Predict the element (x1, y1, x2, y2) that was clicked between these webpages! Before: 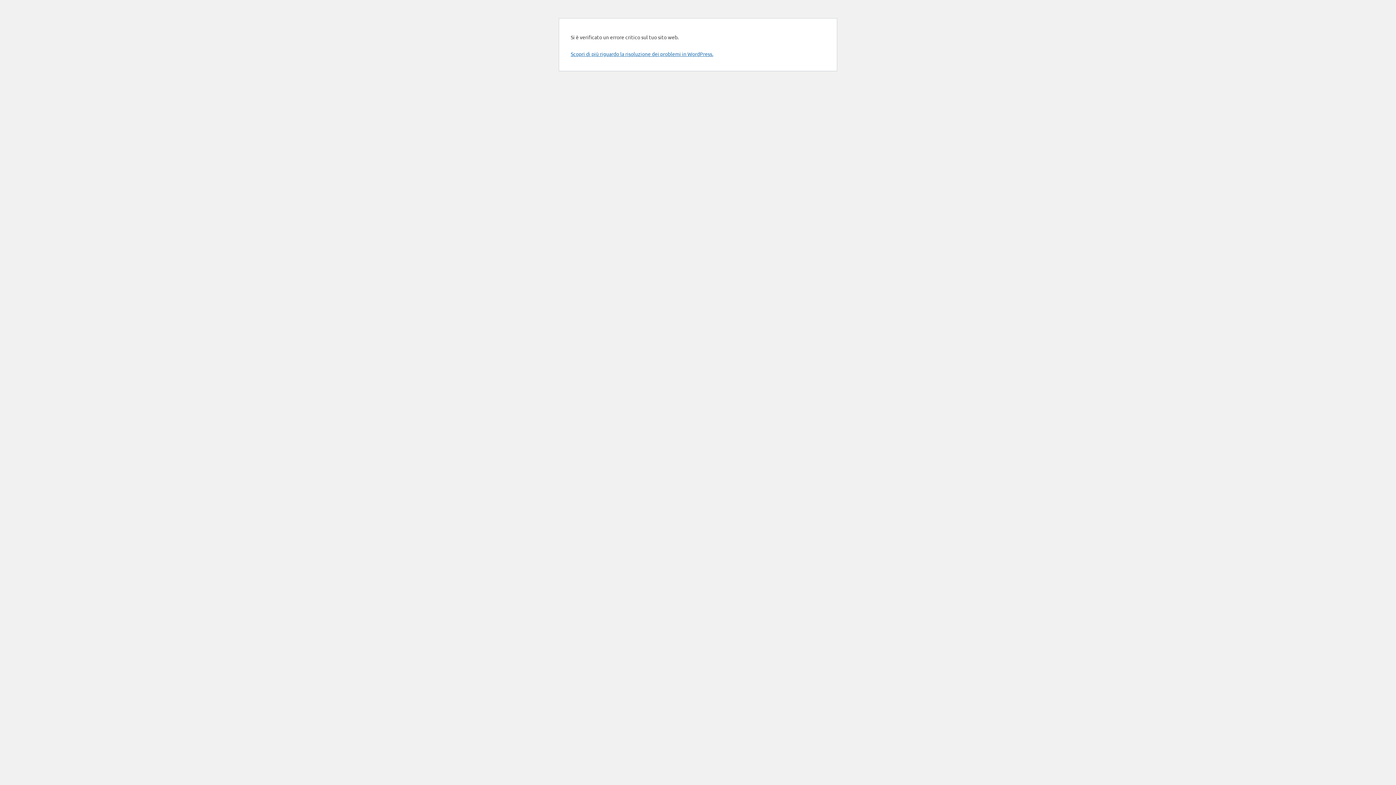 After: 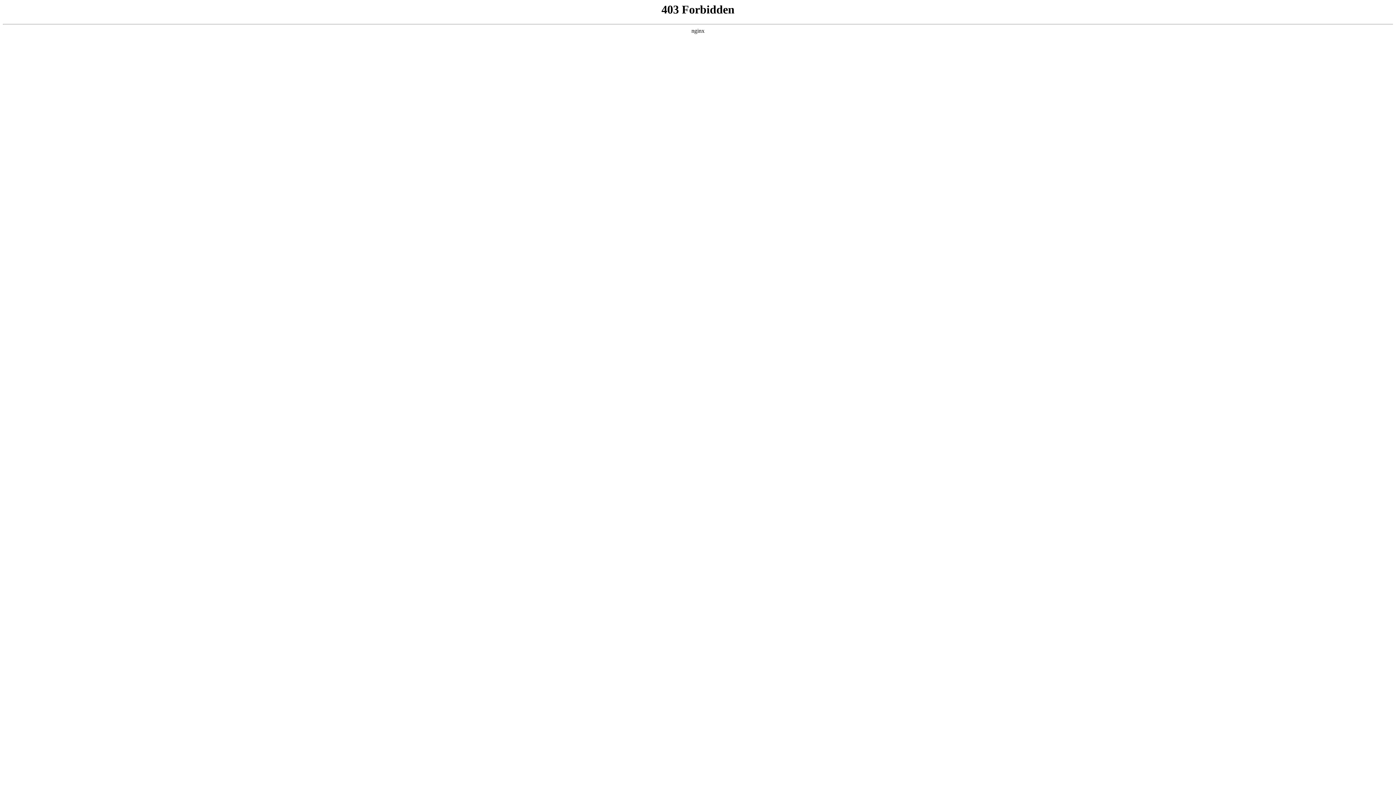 Action: bbox: (570, 50, 713, 57) label: Scopri di più riguardo la risoluzione dei problemi in WordPress.